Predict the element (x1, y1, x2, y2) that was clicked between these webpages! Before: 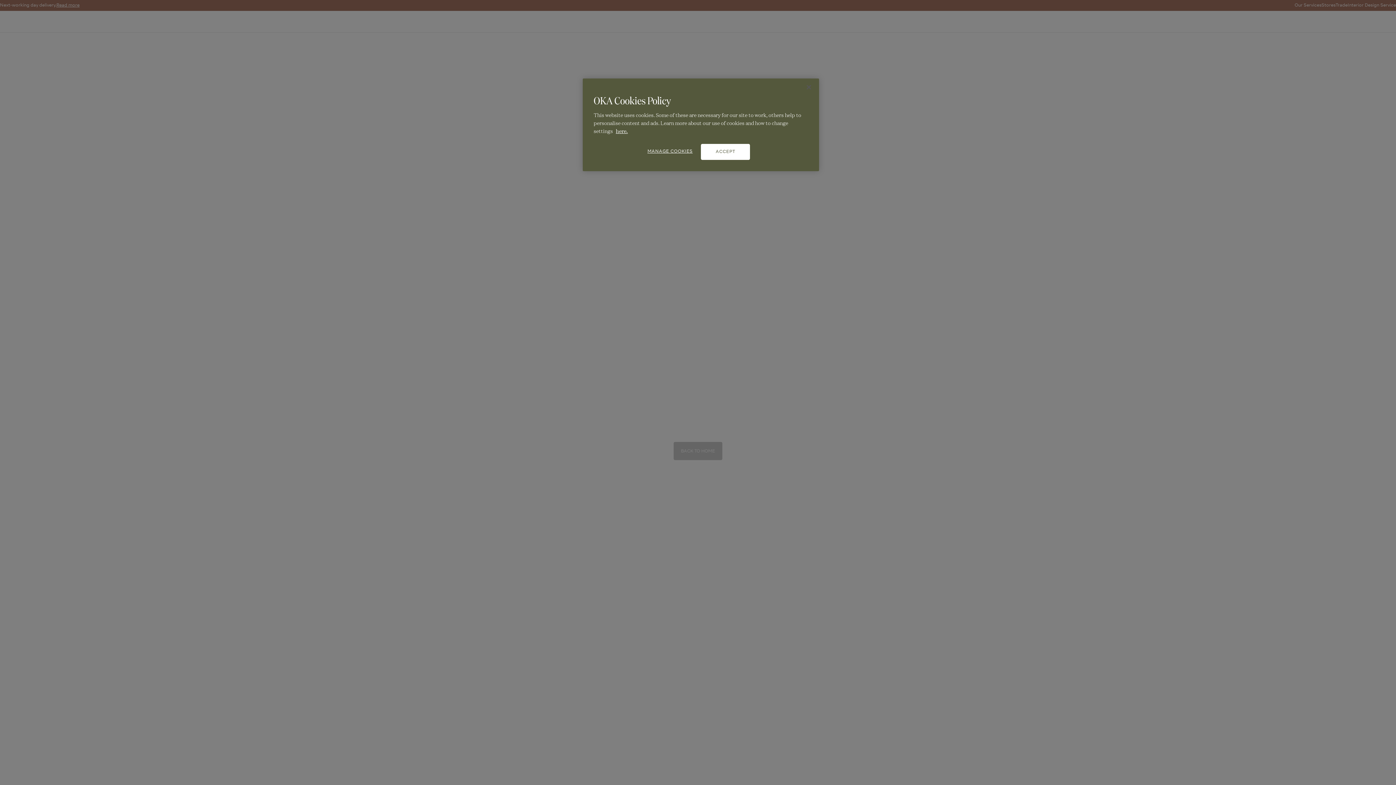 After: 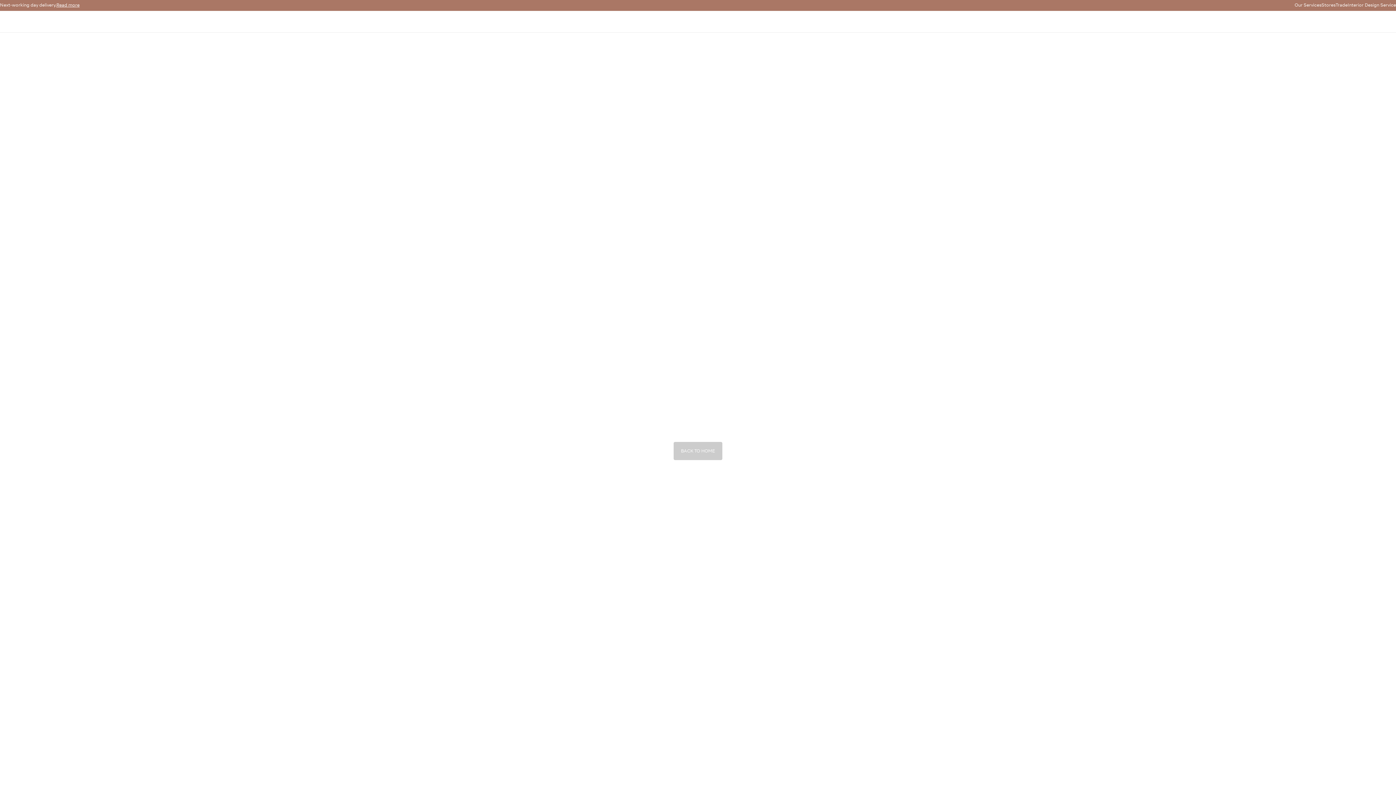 Action: bbox: (801, 79, 817, 95) label: Close